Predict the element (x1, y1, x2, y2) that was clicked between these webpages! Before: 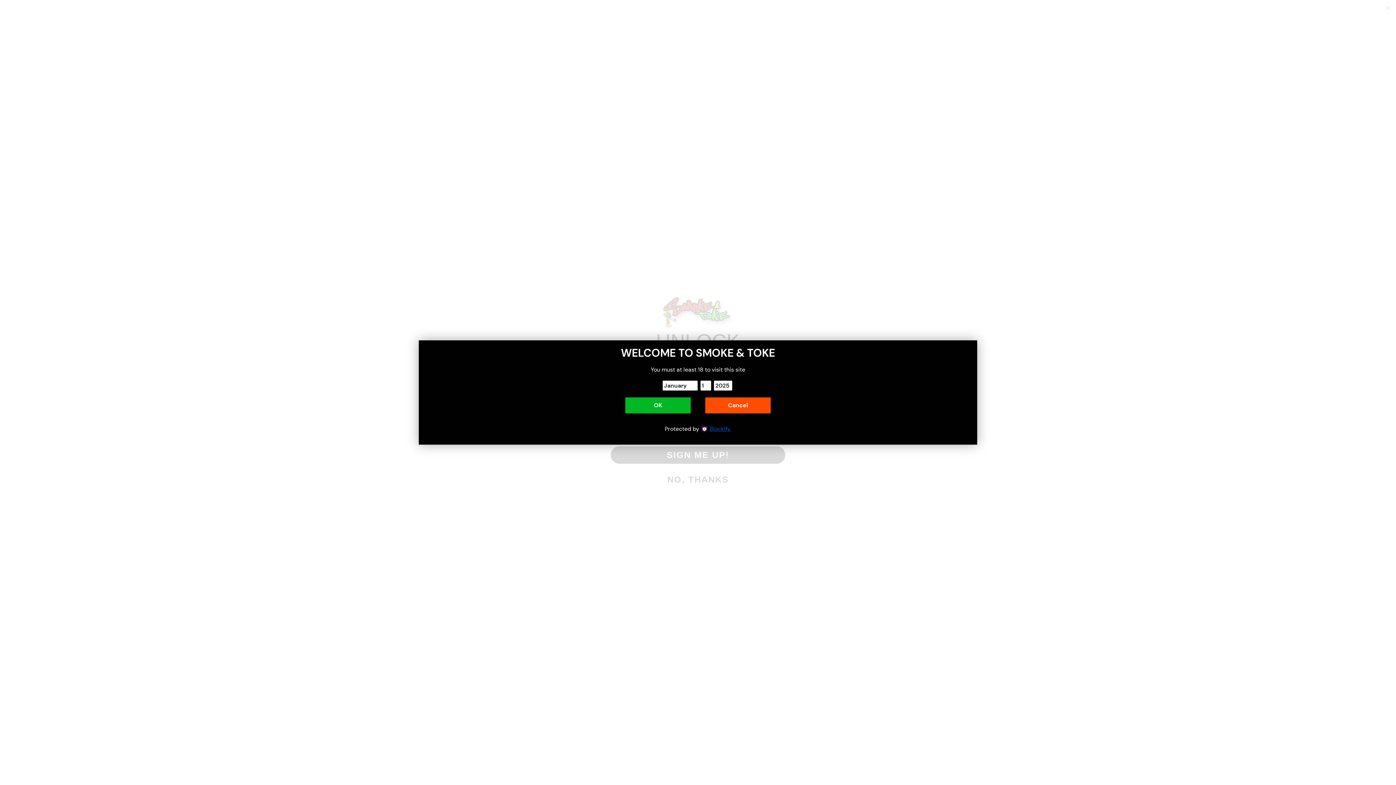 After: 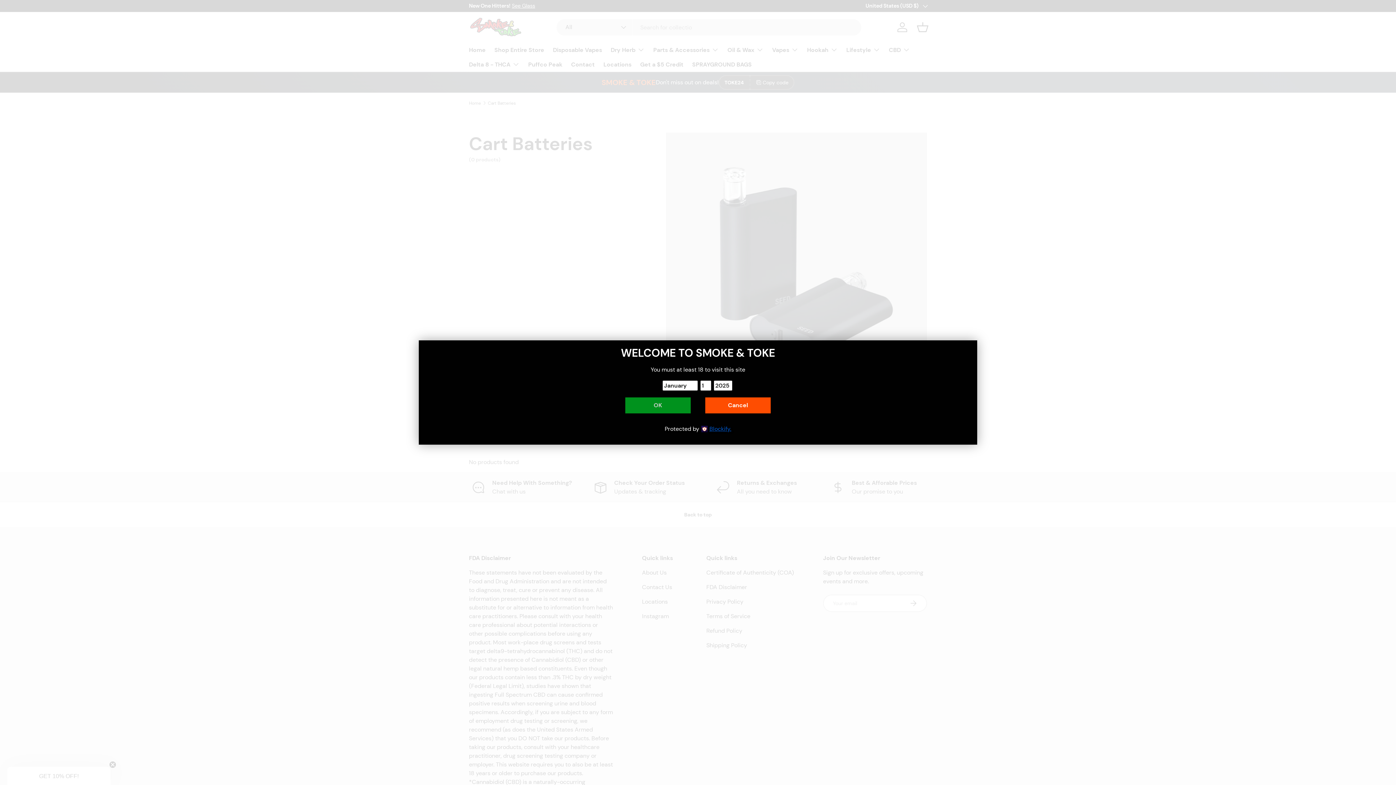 Action: bbox: (625, 397, 690, 413) label: OK